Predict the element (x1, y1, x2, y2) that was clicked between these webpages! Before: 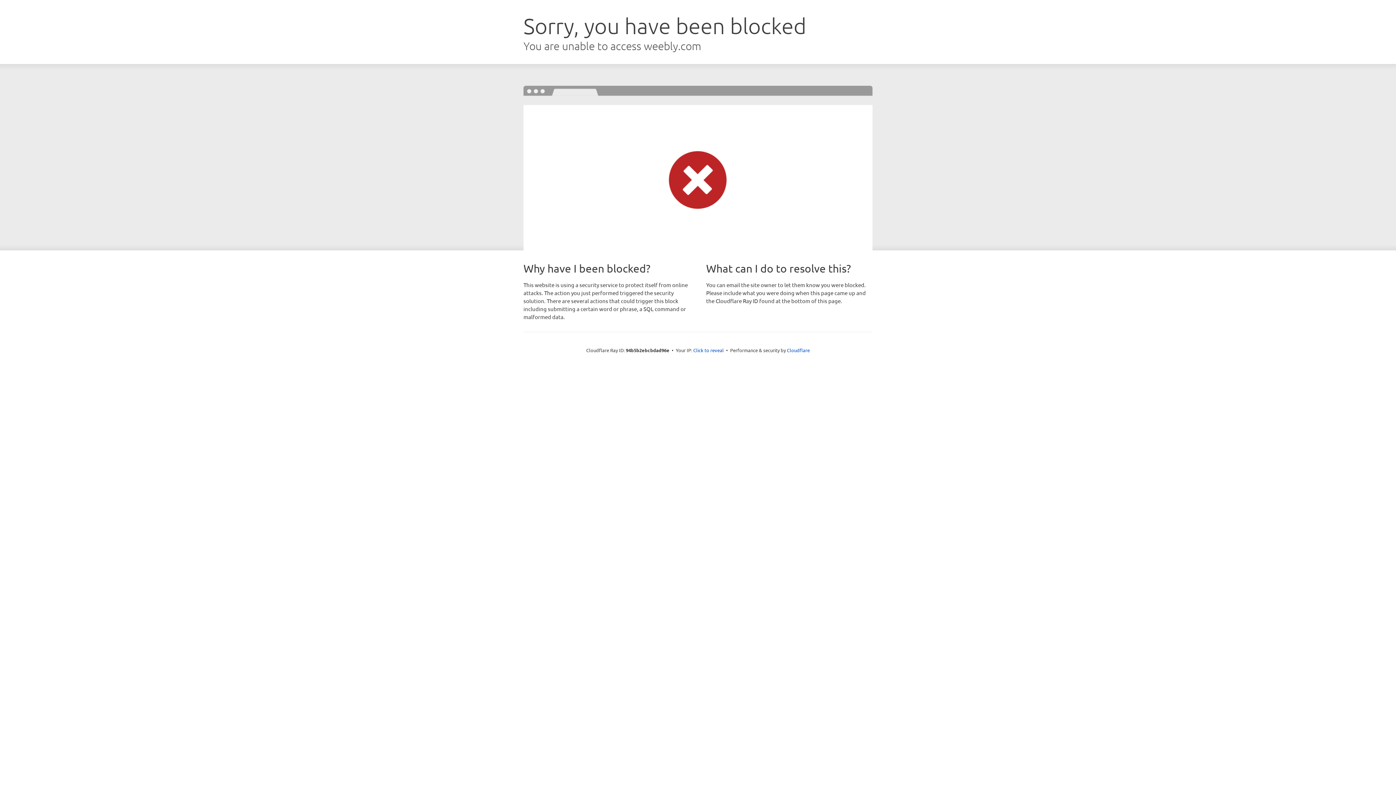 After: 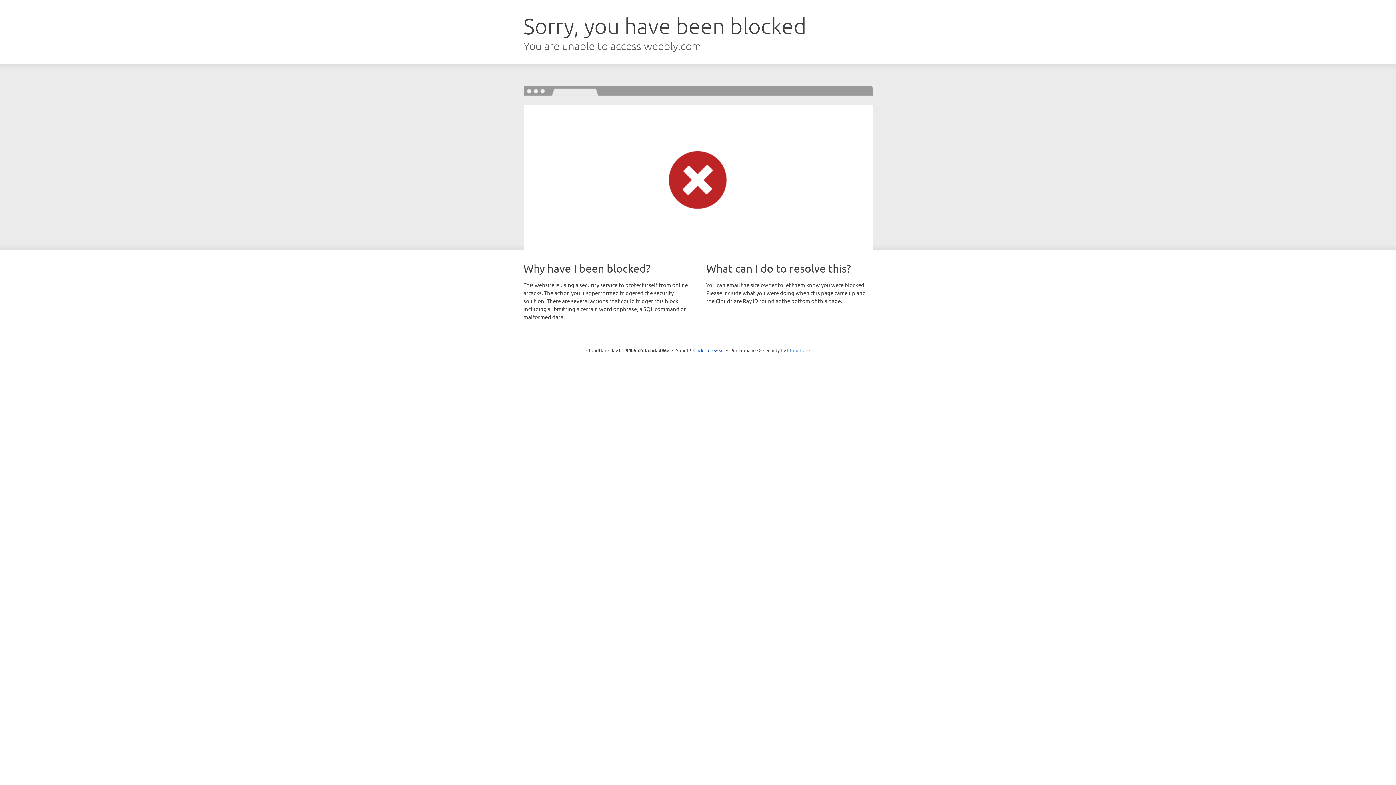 Action: bbox: (787, 347, 810, 353) label: Cloudflare